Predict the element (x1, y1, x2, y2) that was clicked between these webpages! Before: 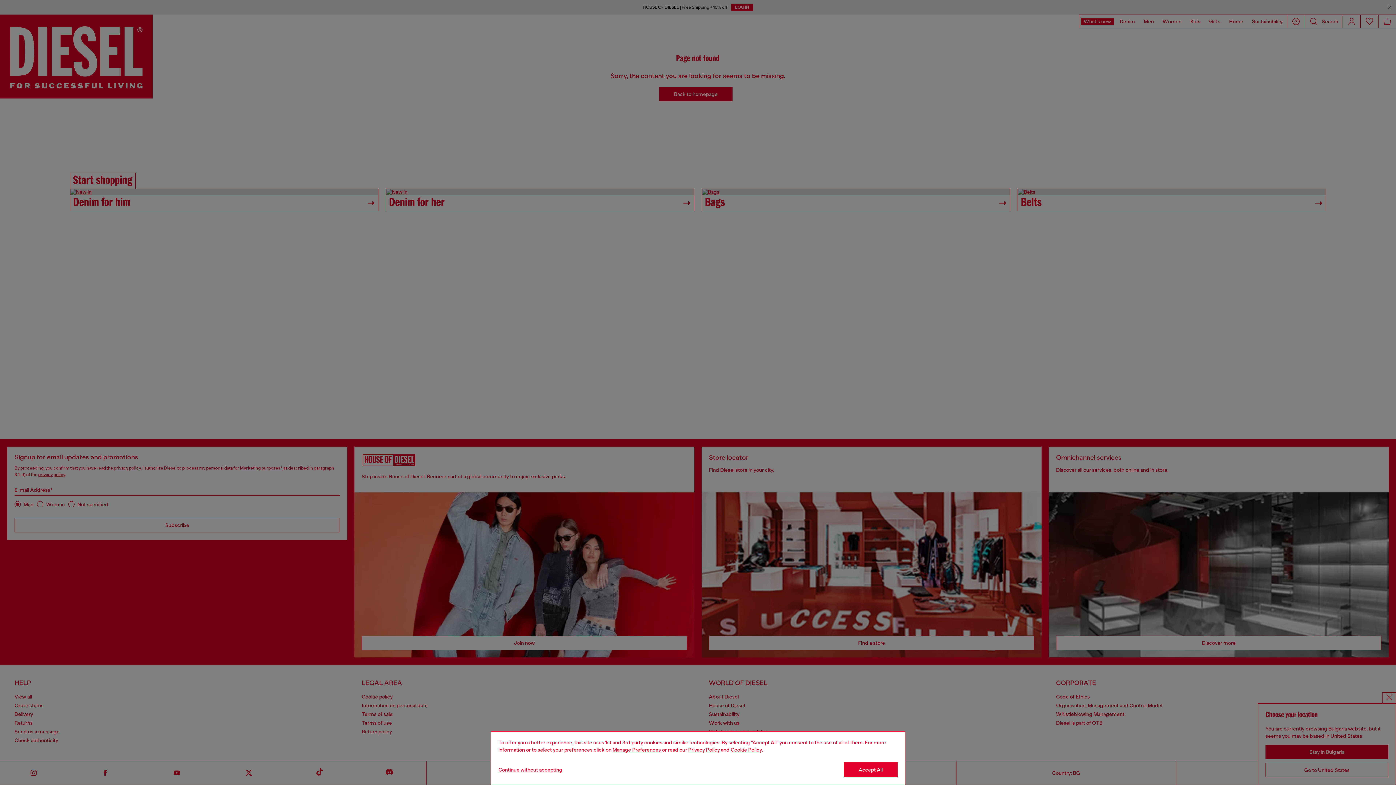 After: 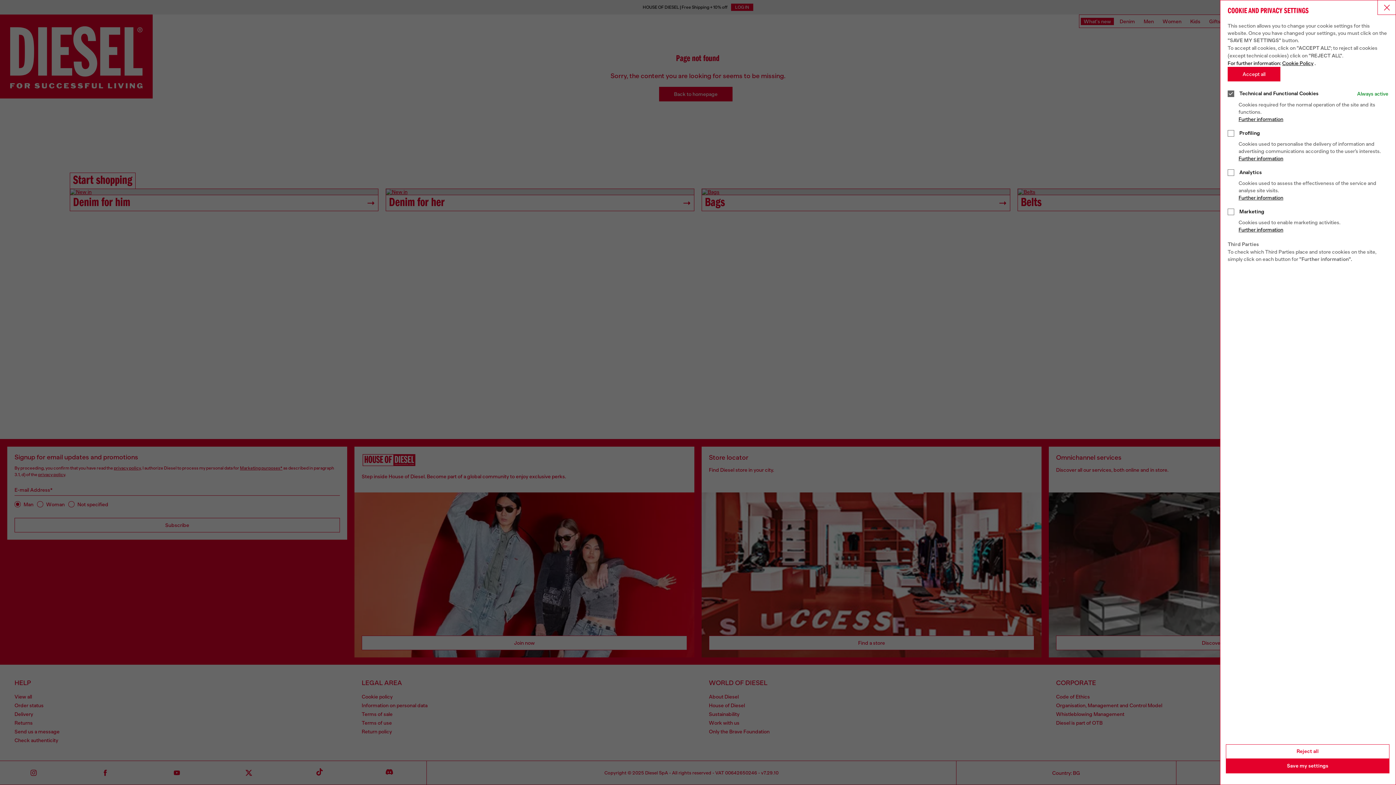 Action: label: Cookie Policy bbox: (612, 747, 661, 753)